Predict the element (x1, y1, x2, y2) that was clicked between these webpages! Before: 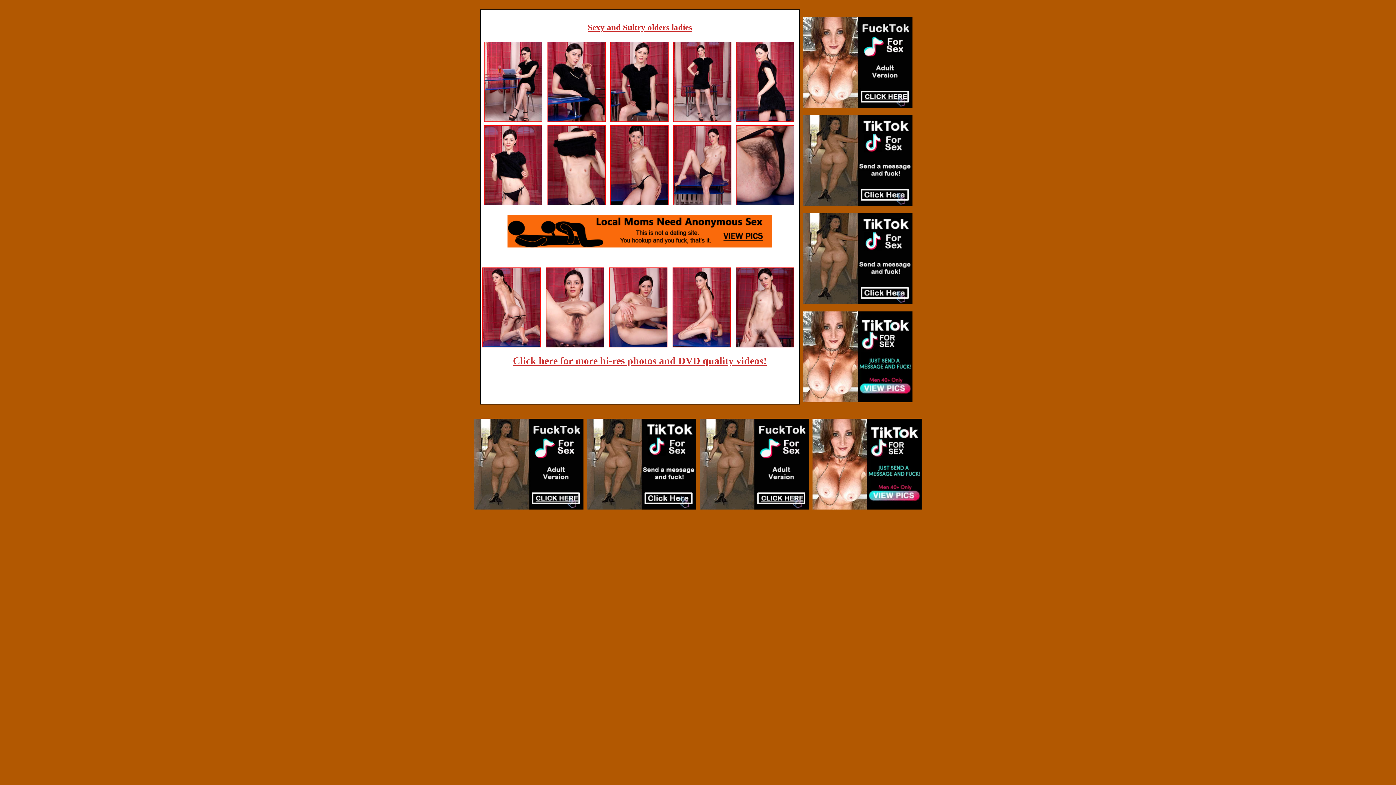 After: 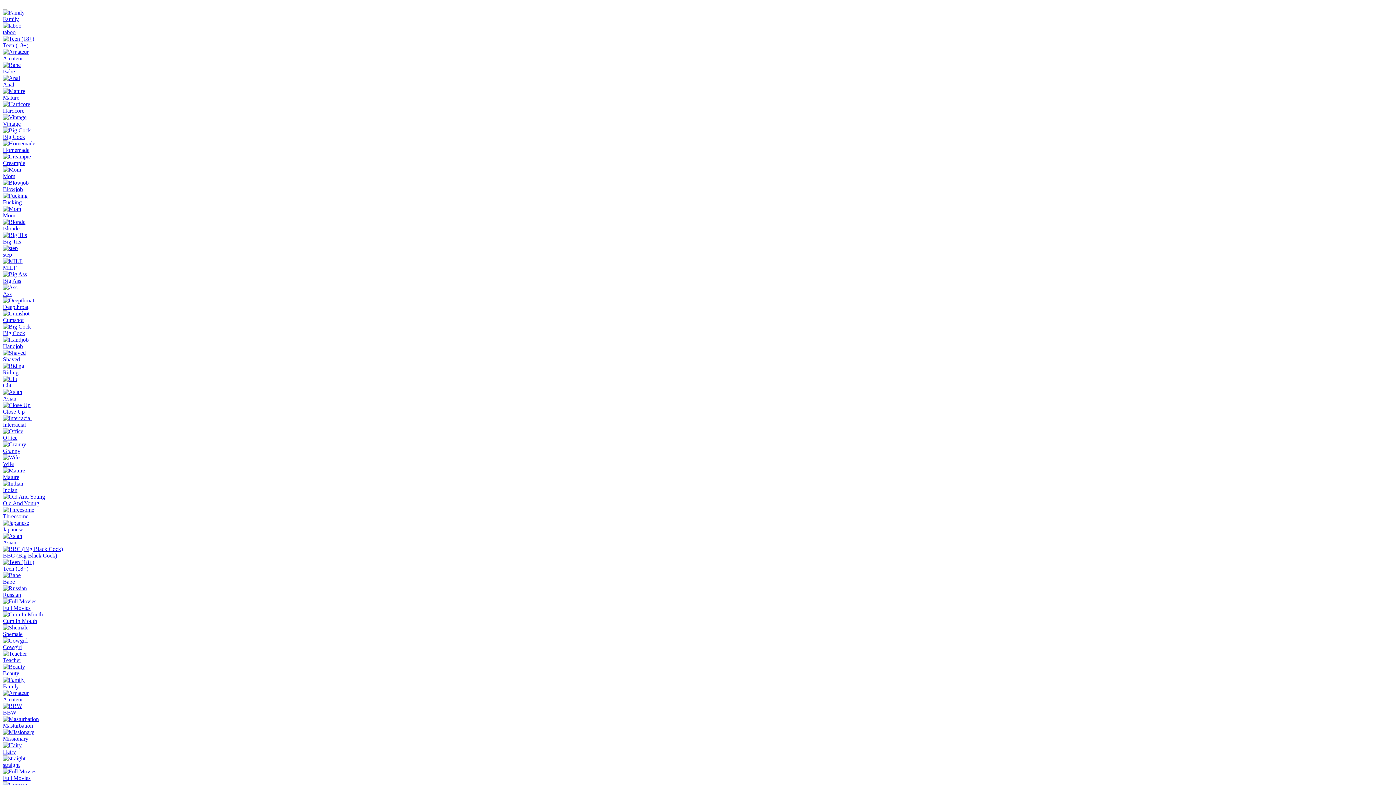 Action: bbox: (547, 200, 605, 206)